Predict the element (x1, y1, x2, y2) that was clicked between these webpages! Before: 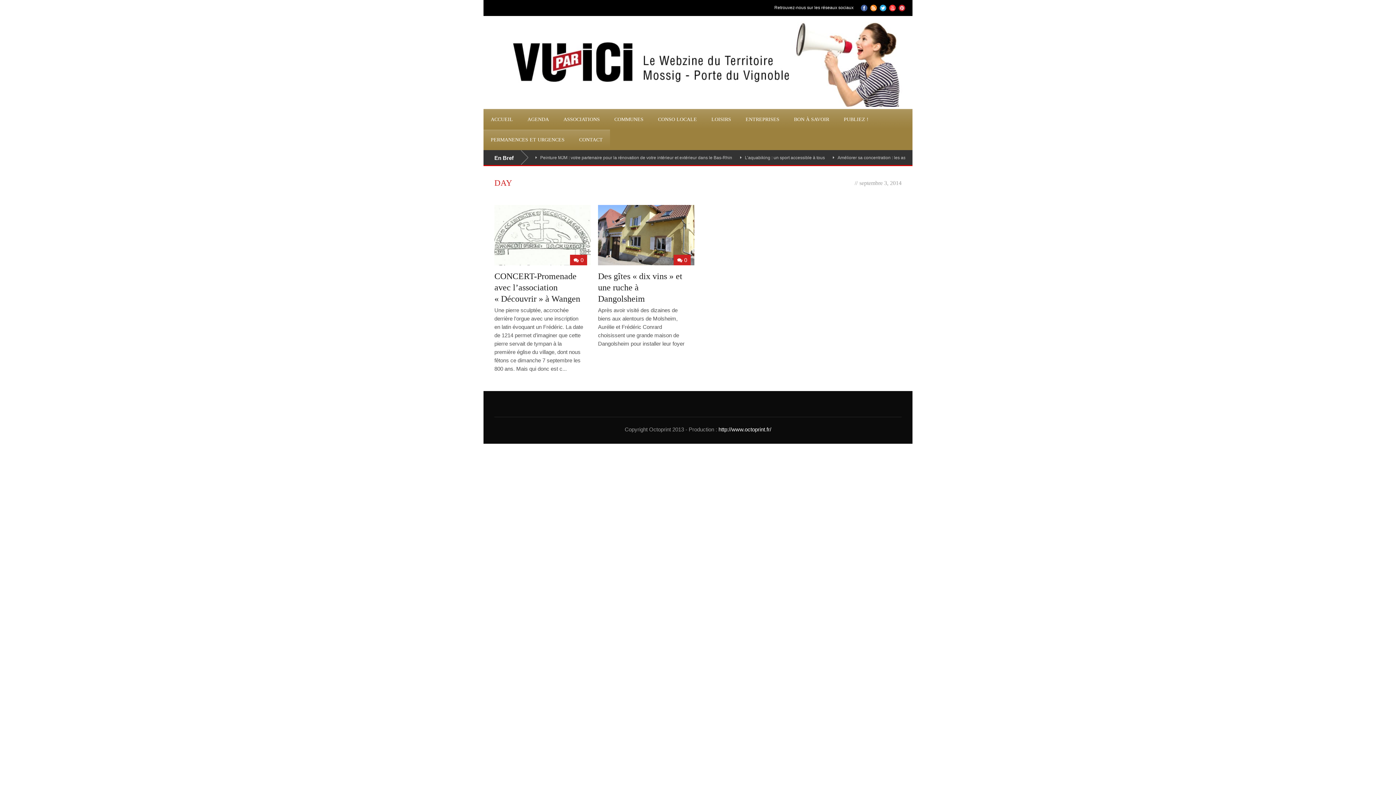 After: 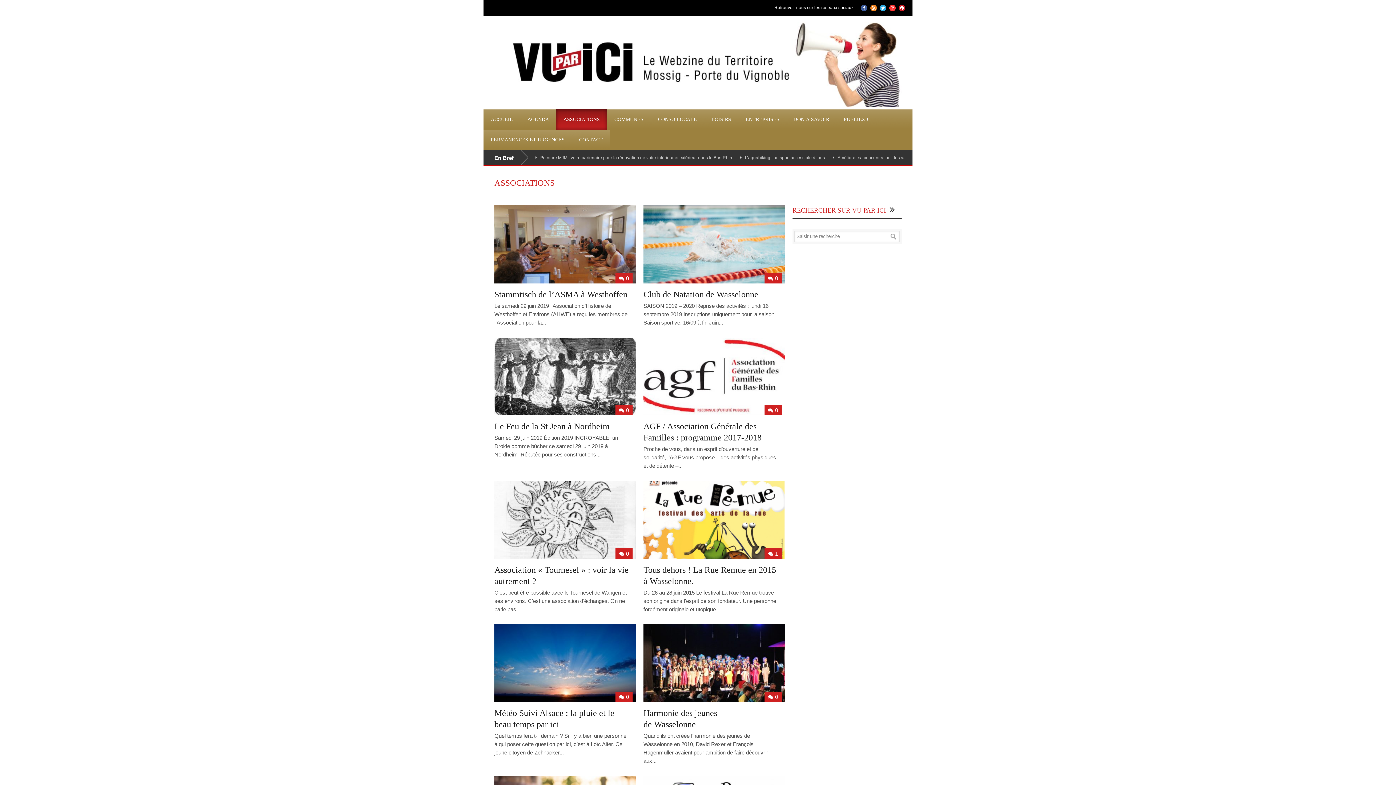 Action: bbox: (556, 109, 607, 129) label: ASSOCIATIONS